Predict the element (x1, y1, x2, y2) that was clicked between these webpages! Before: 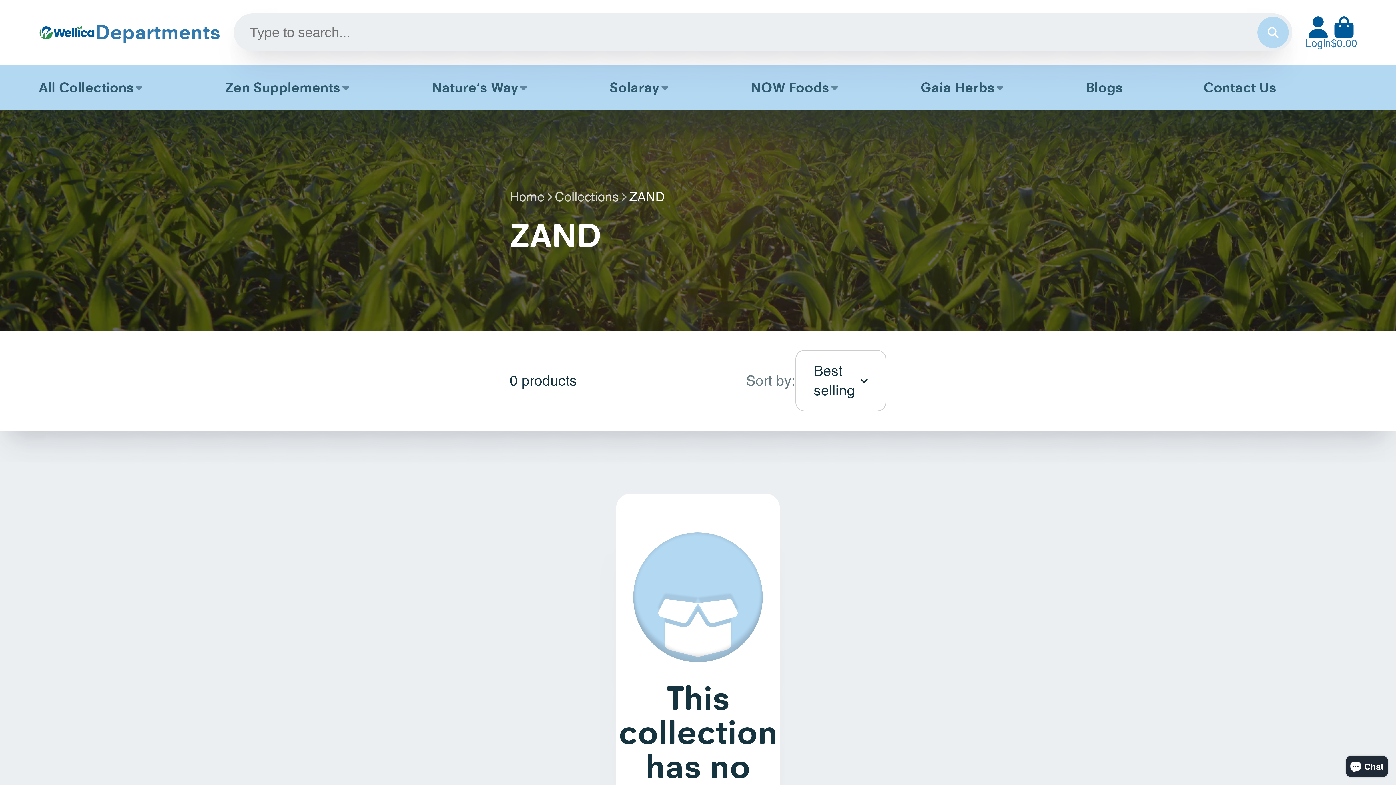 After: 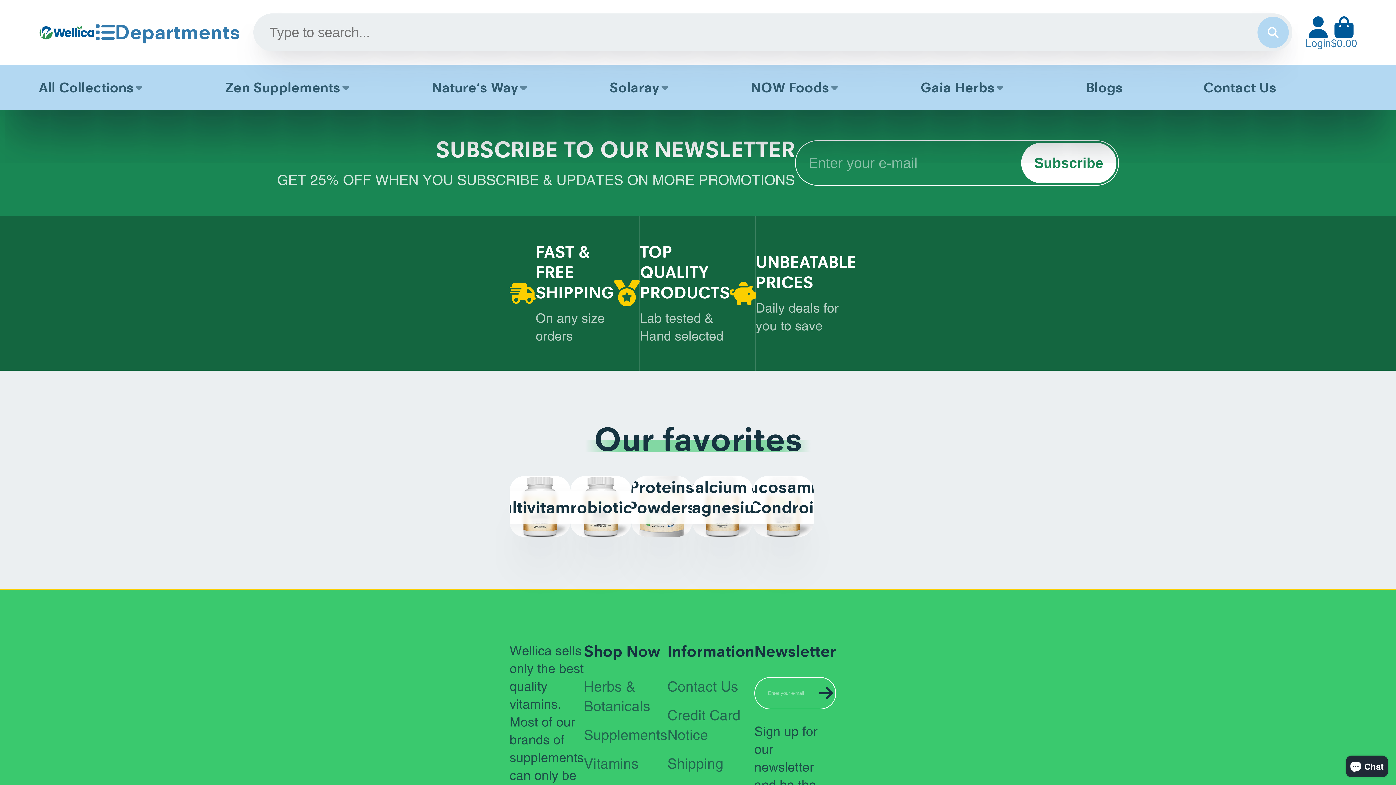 Action: label: Logo bbox: (38, 24, 95, 40)